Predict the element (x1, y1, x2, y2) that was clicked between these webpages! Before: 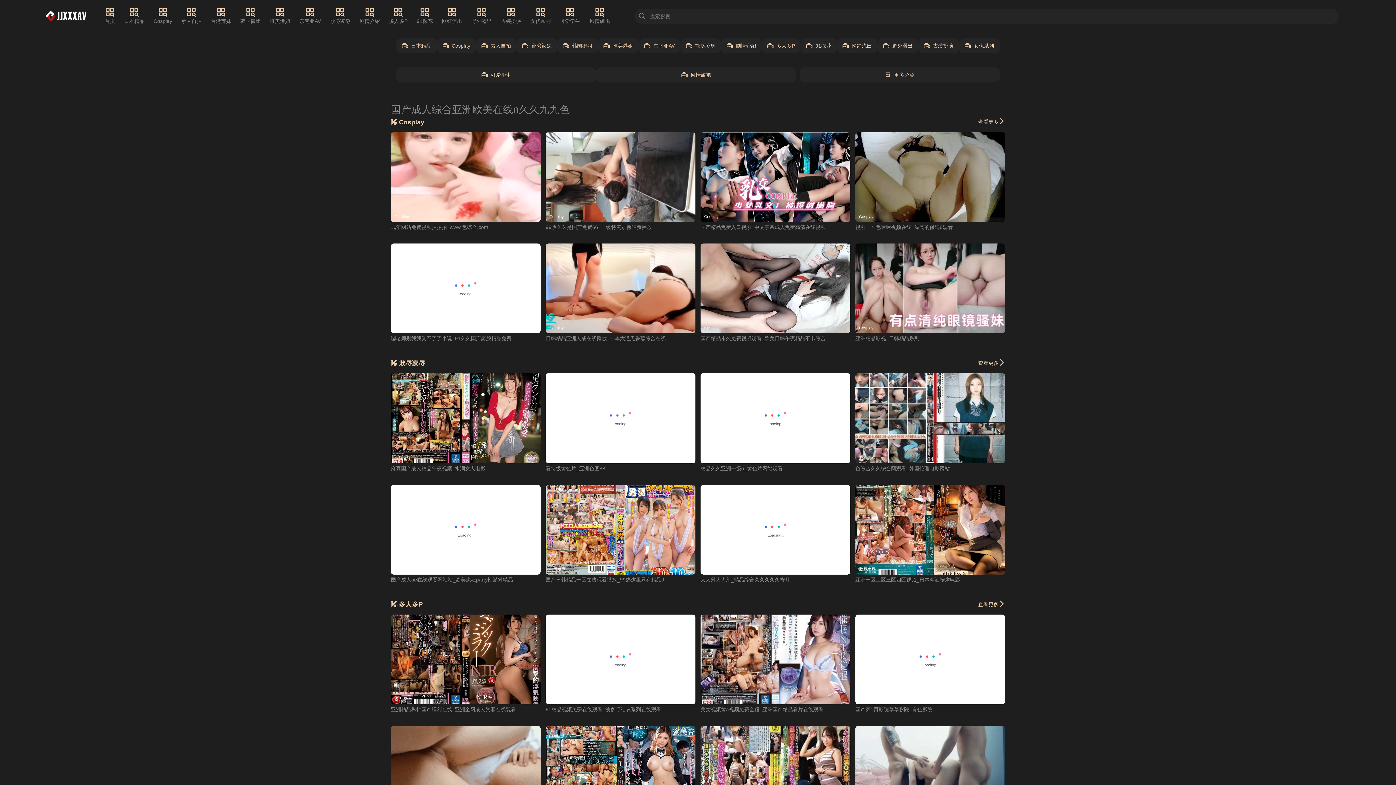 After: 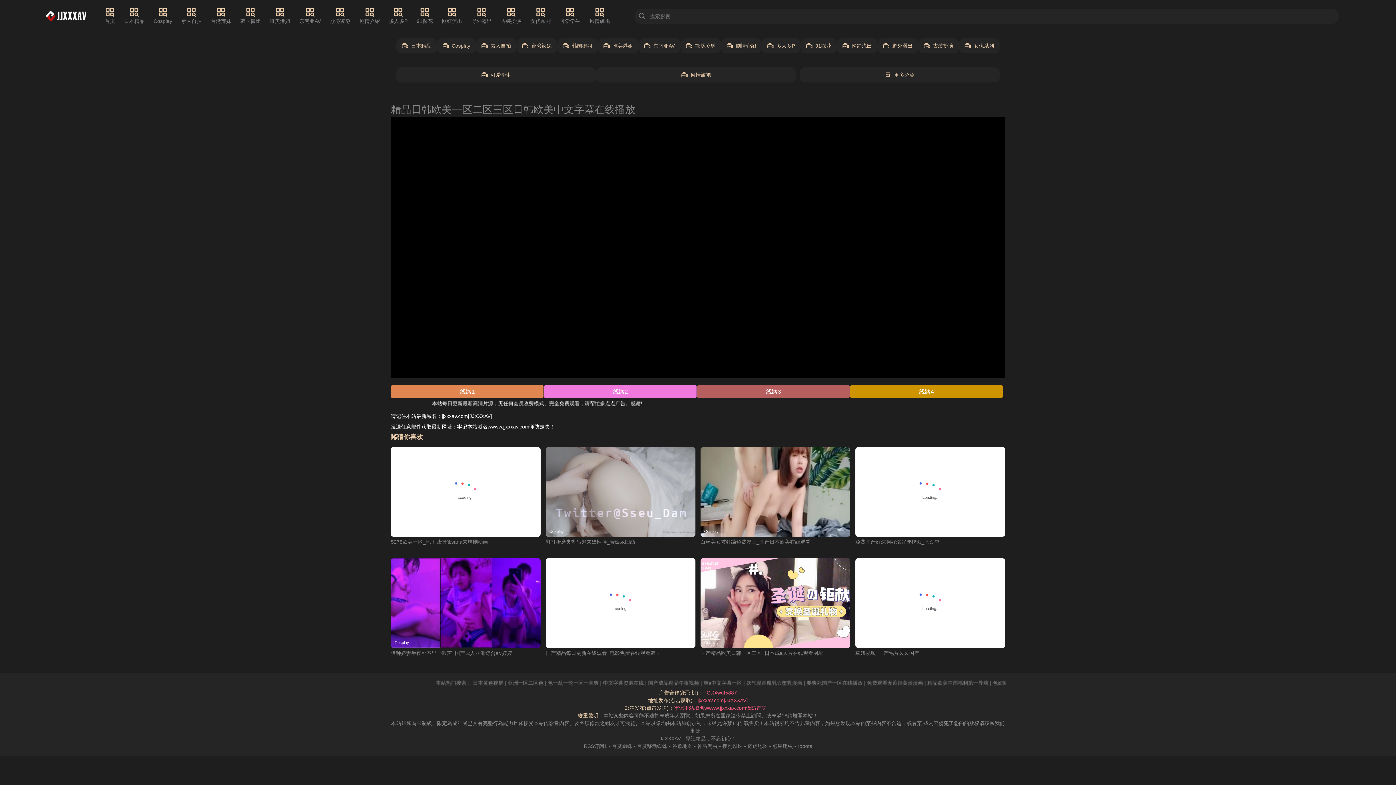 Action: bbox: (390, 335, 511, 341) label: 嗯老师别我我受不了了小说_91久久国产露脸精品免费